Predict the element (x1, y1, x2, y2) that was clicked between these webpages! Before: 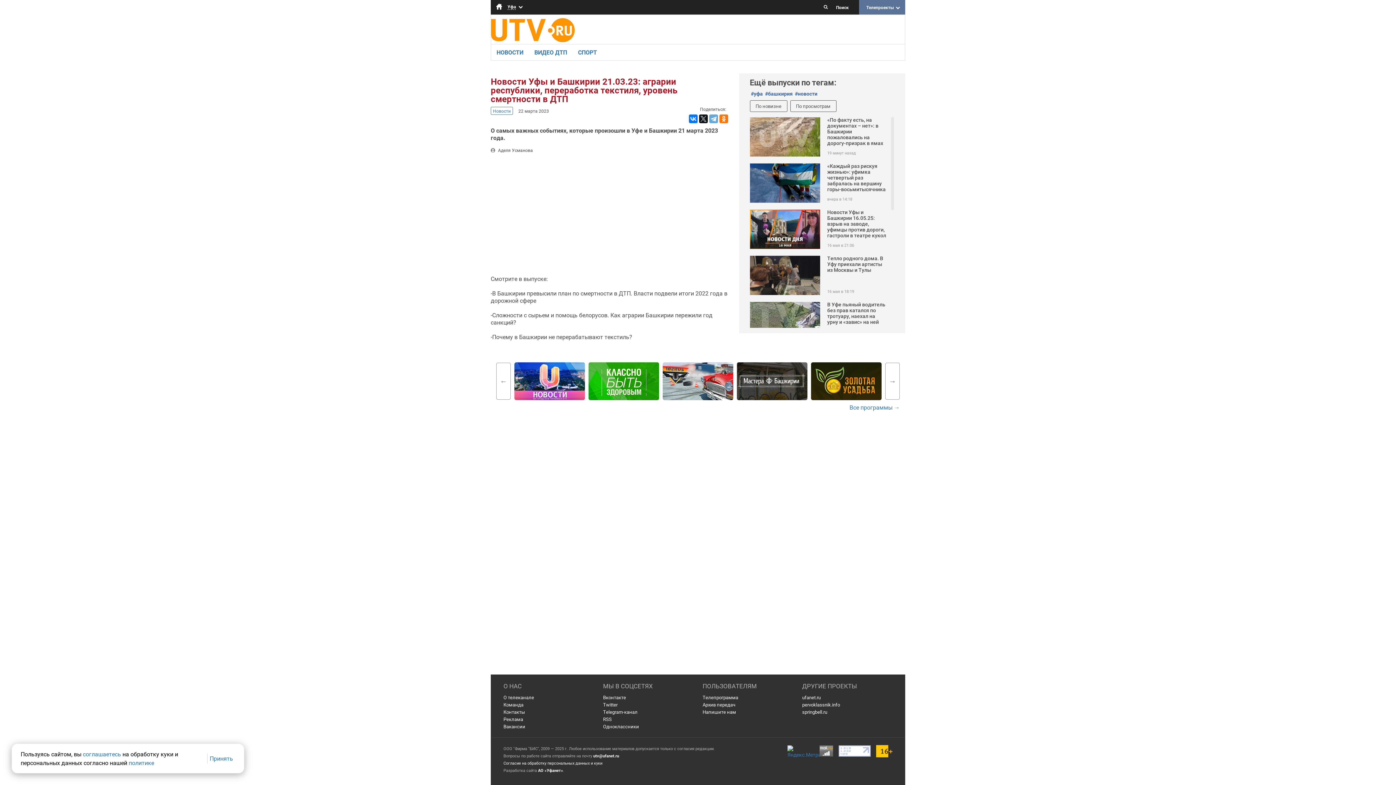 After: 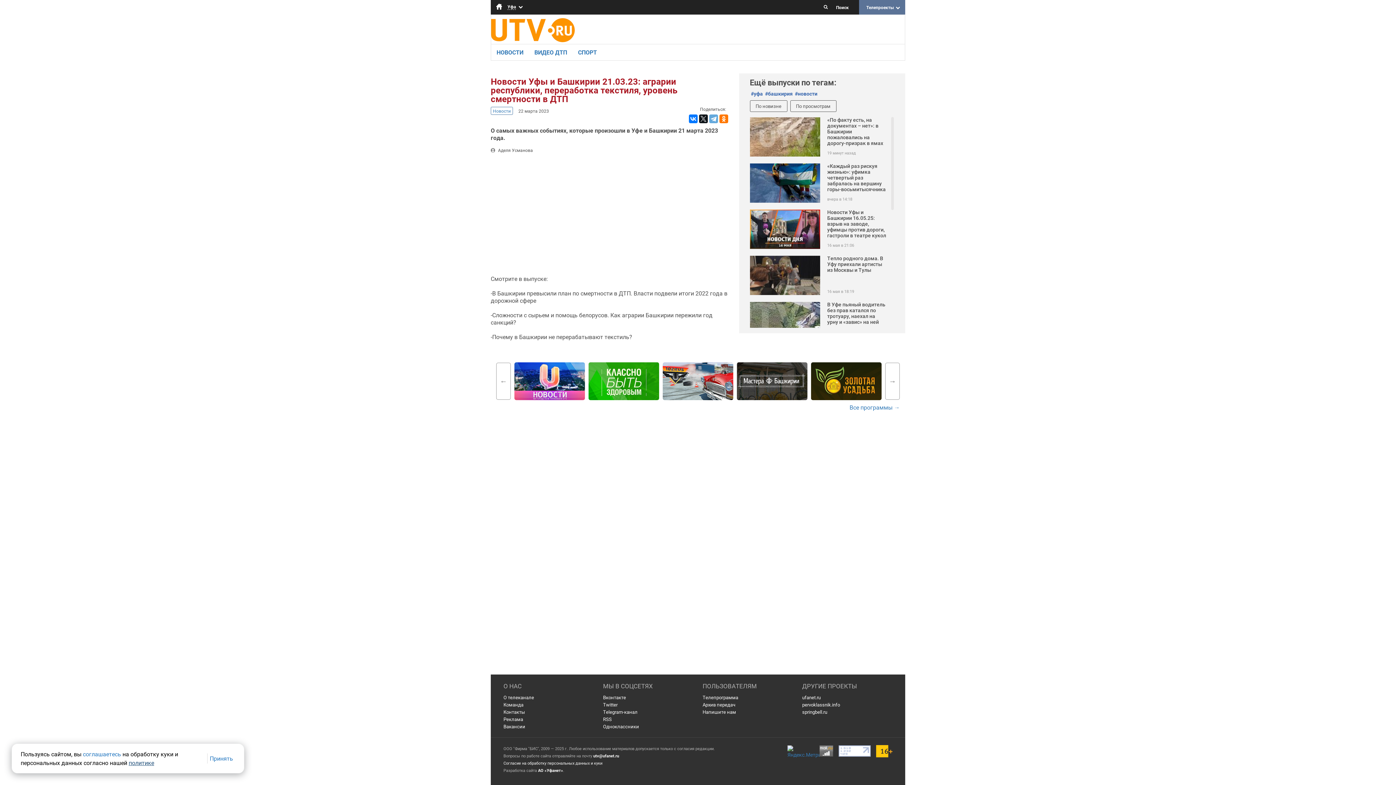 Action: bbox: (128, 759, 154, 766) label: политике